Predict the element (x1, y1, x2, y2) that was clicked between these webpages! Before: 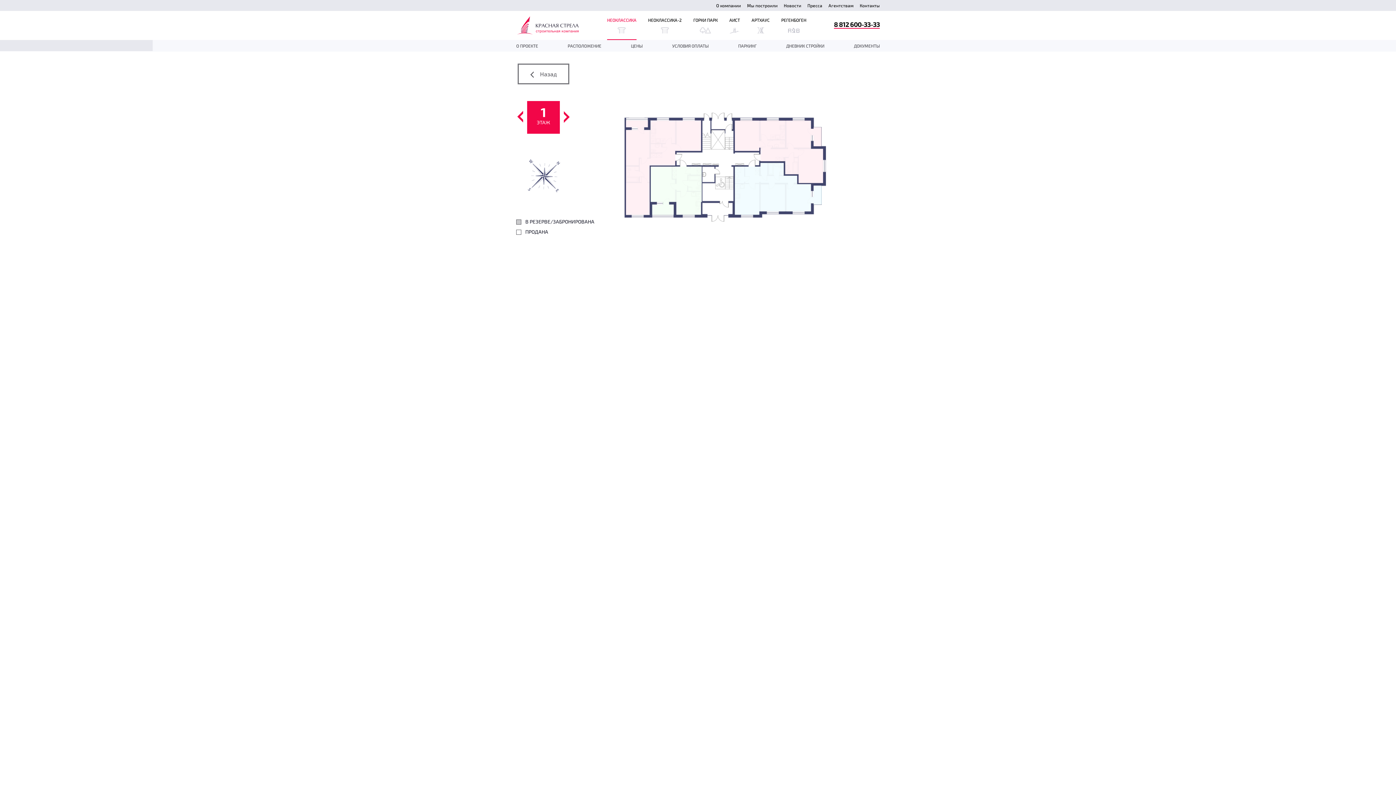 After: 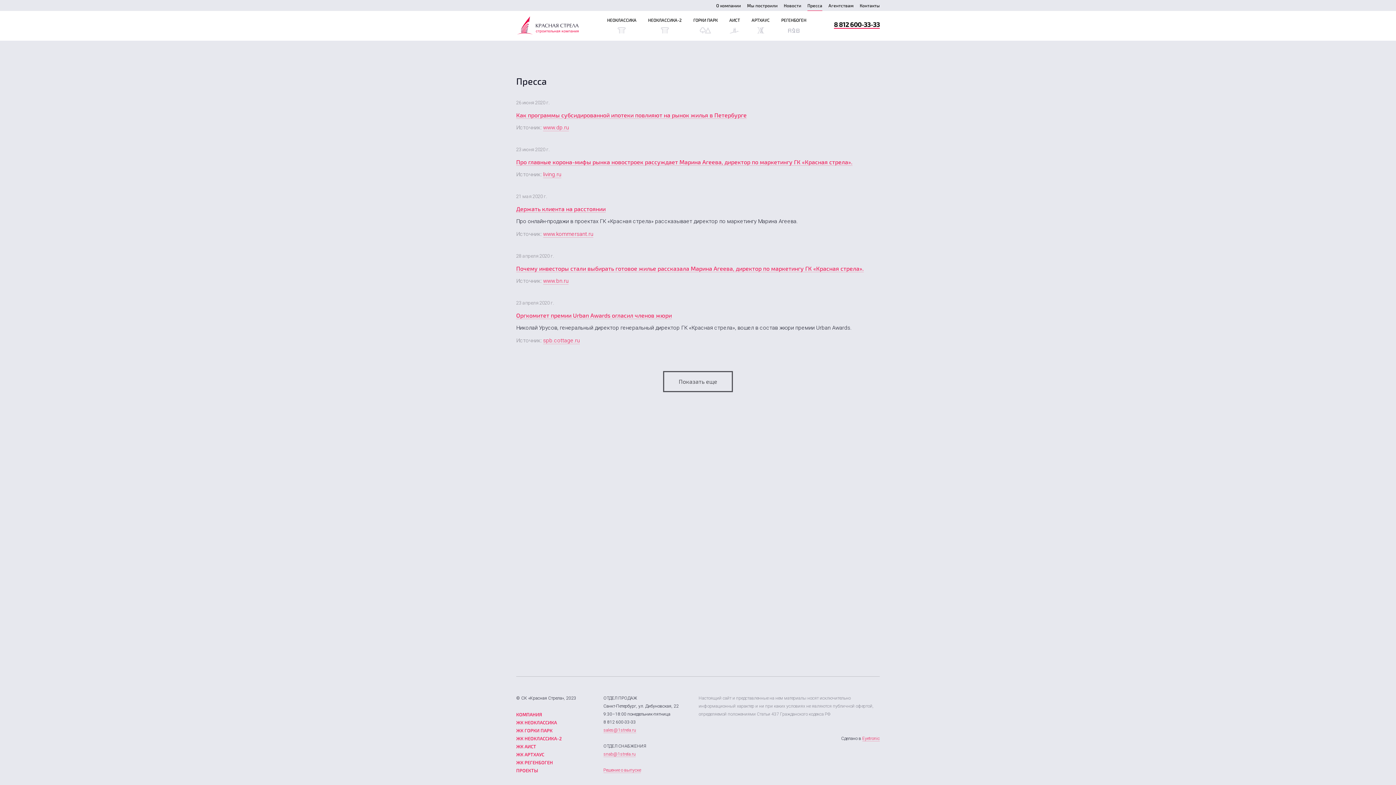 Action: label: Пресса bbox: (807, 0, 822, 10)